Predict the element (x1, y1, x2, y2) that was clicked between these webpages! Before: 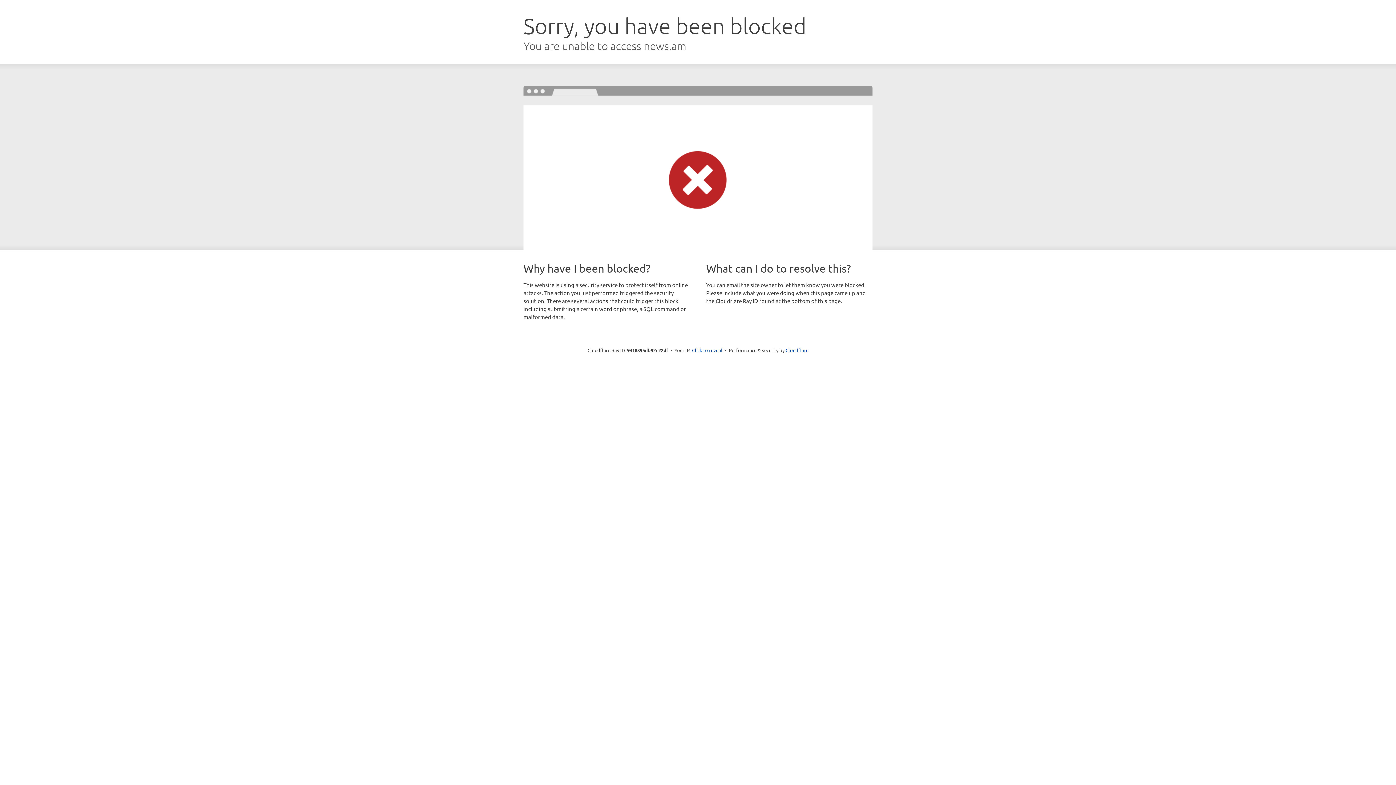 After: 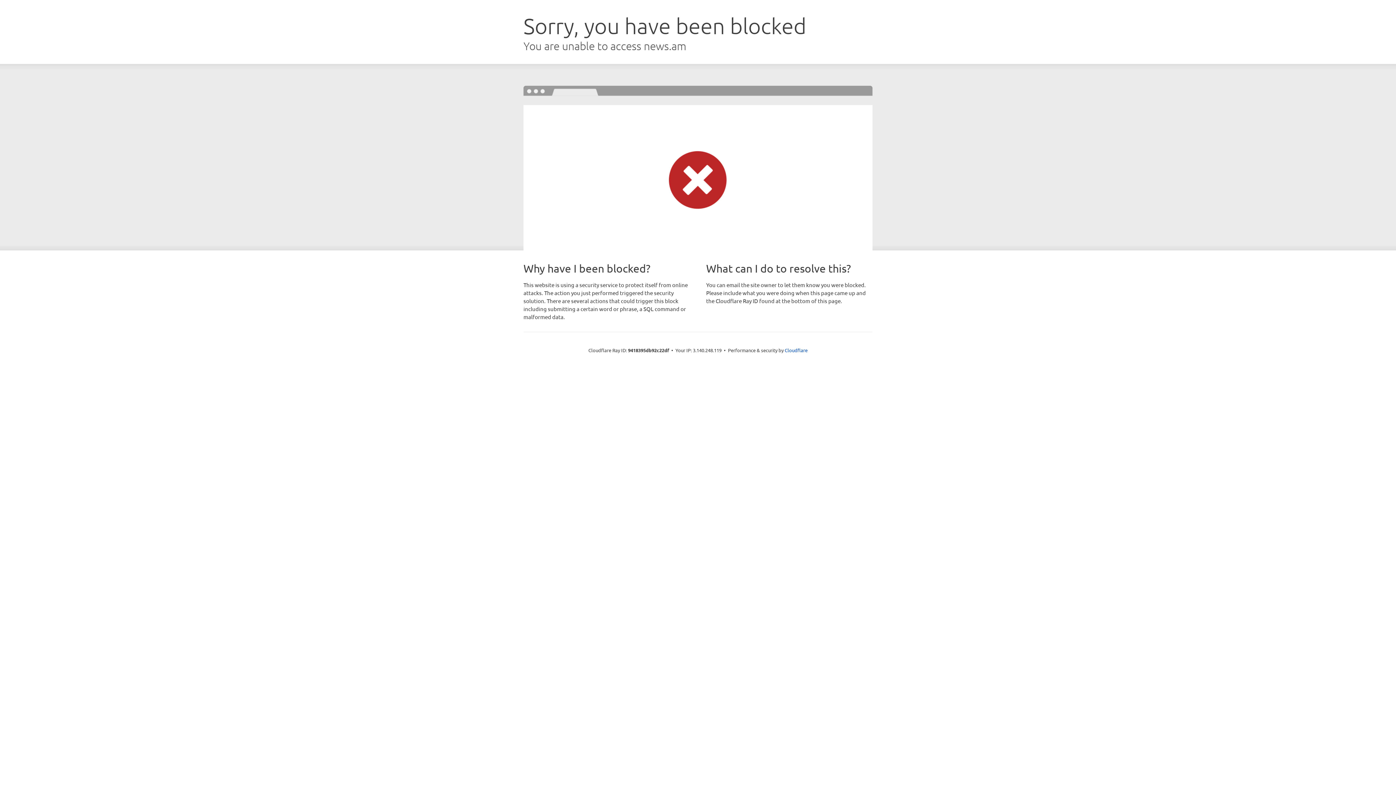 Action: bbox: (692, 346, 722, 353) label: Click to reveal